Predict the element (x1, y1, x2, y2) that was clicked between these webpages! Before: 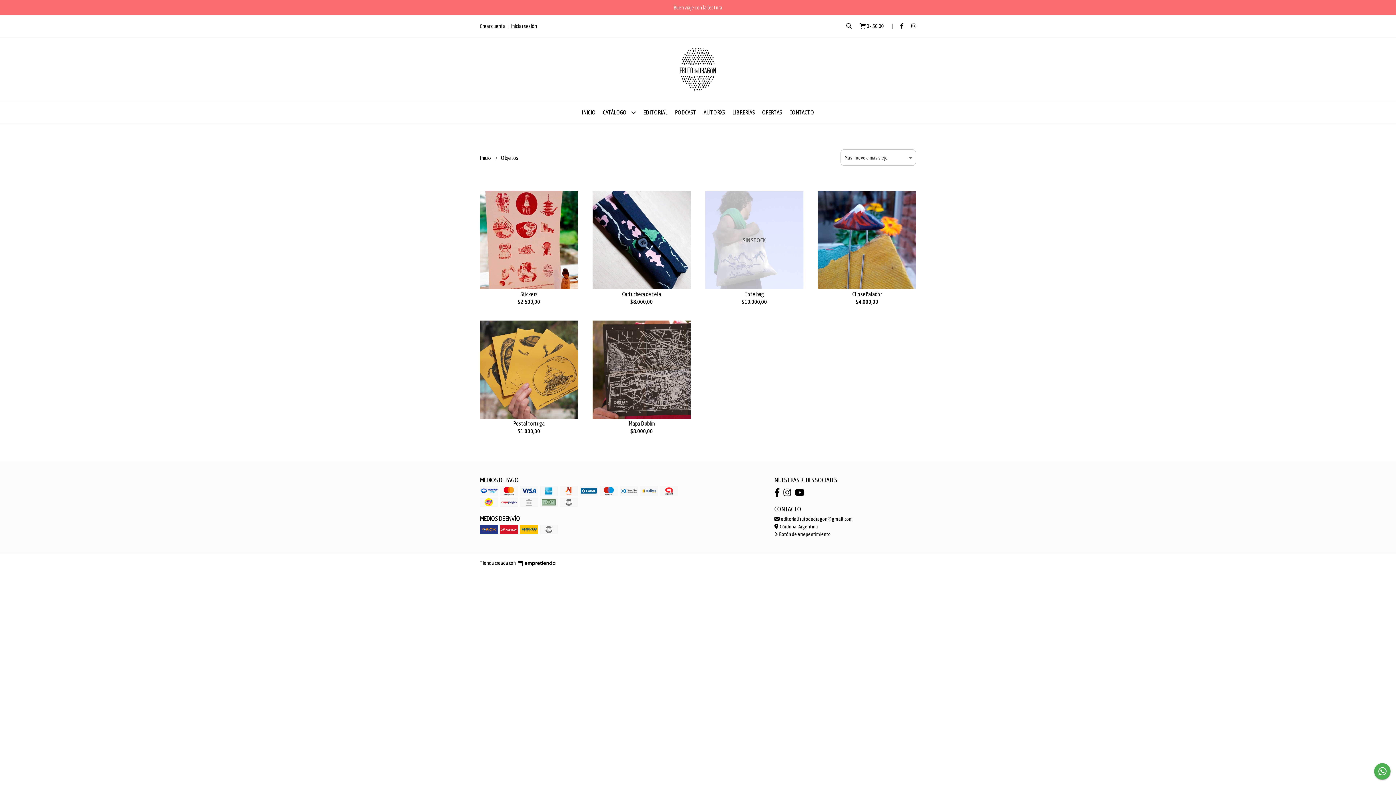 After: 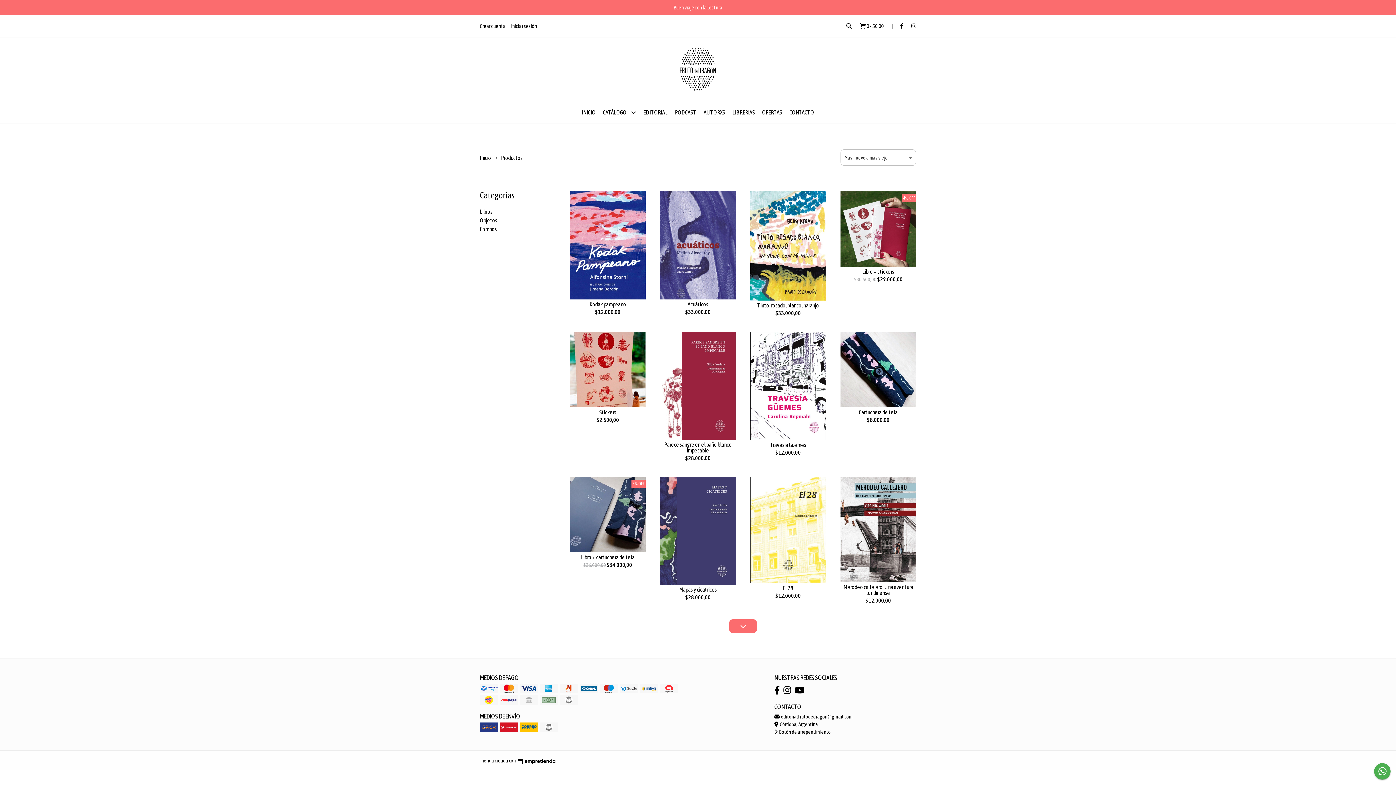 Action: label: CATÁLOGO  bbox: (599, 101, 639, 123)